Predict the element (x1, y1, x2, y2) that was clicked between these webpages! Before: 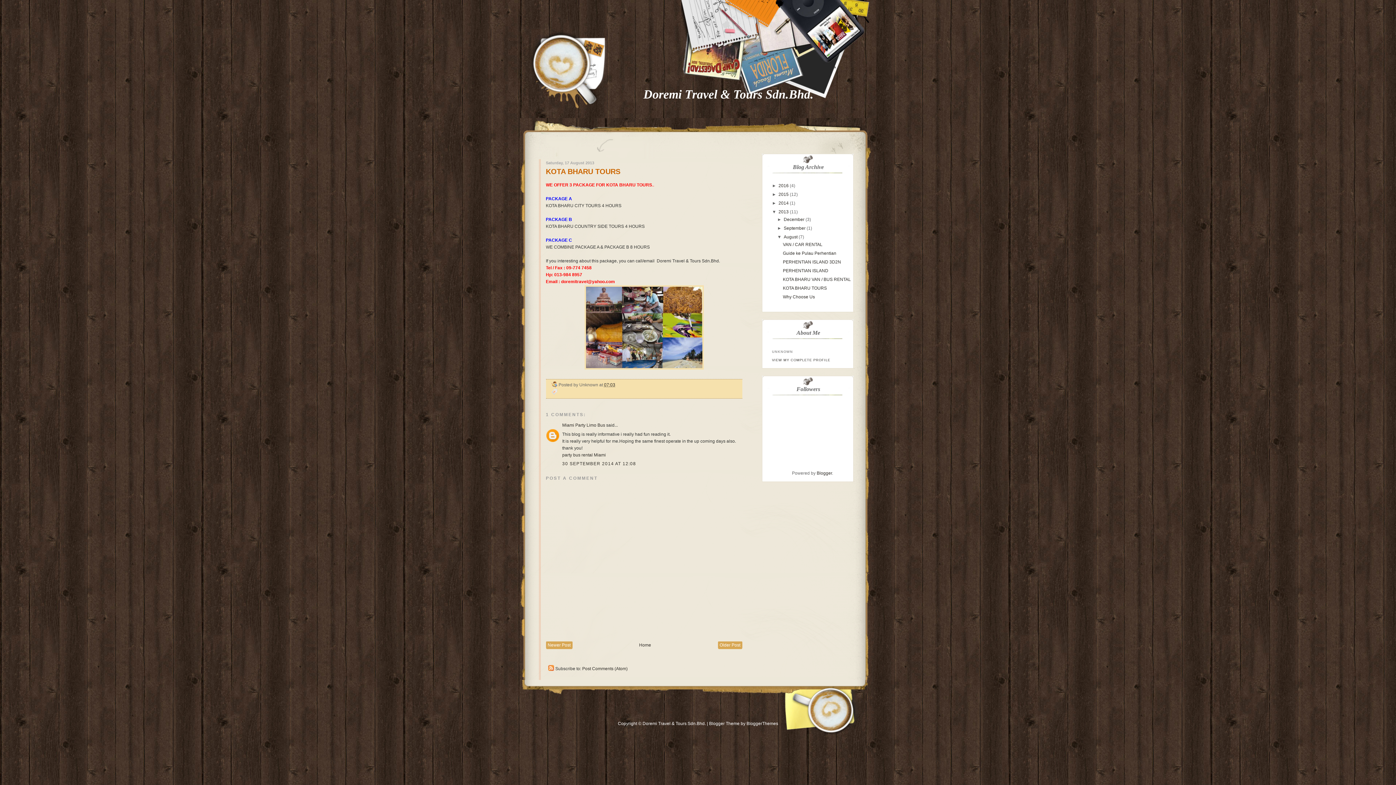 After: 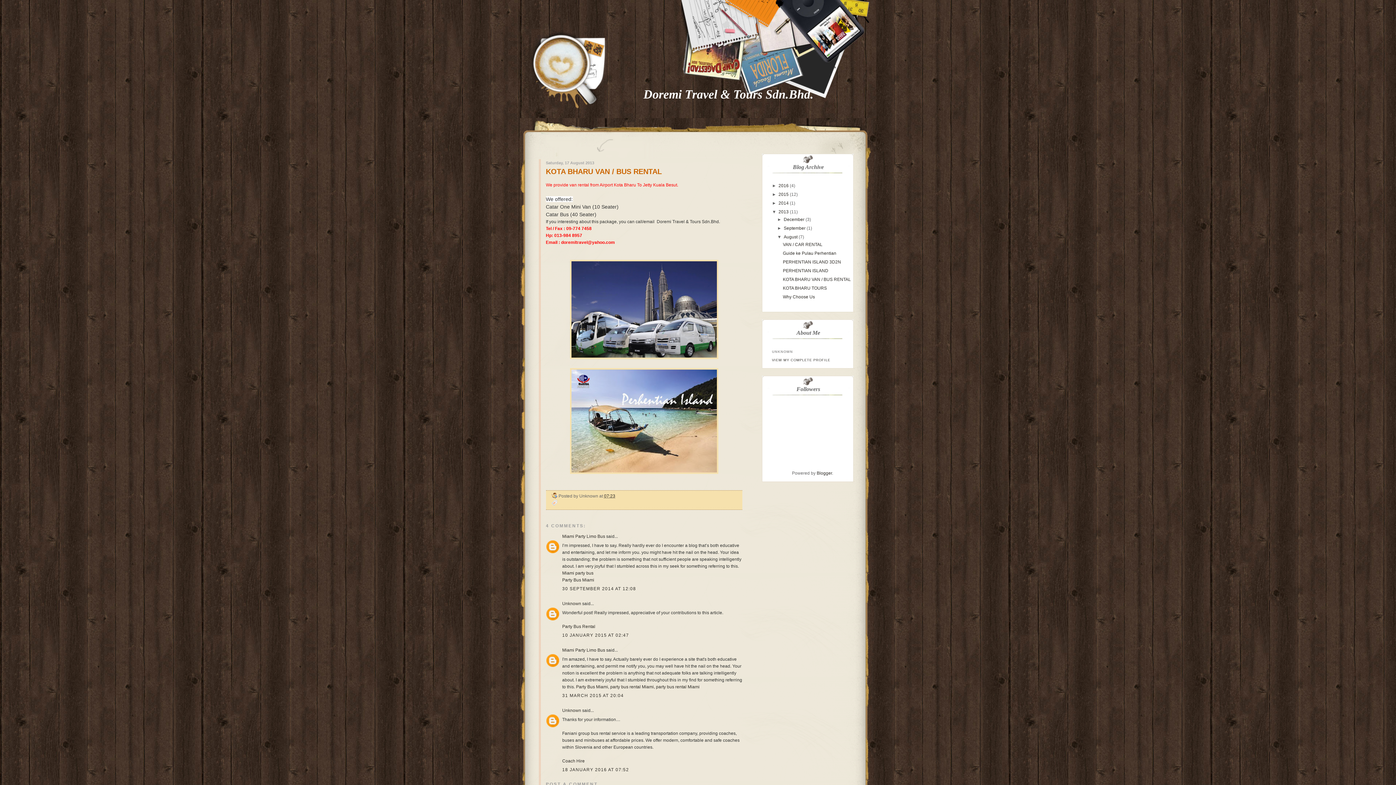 Action: label: KOTA BHARU VAN / BUS RENTAL bbox: (783, 277, 851, 282)